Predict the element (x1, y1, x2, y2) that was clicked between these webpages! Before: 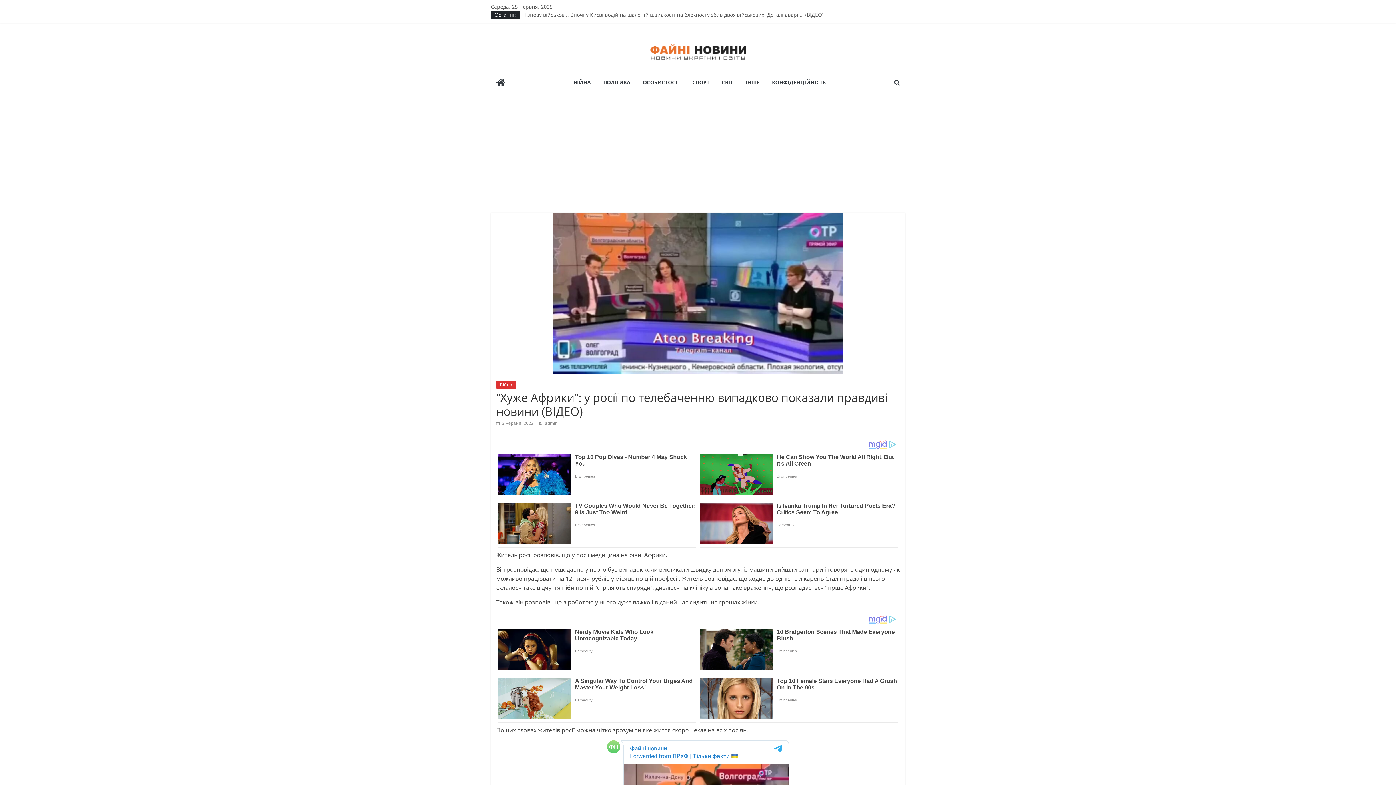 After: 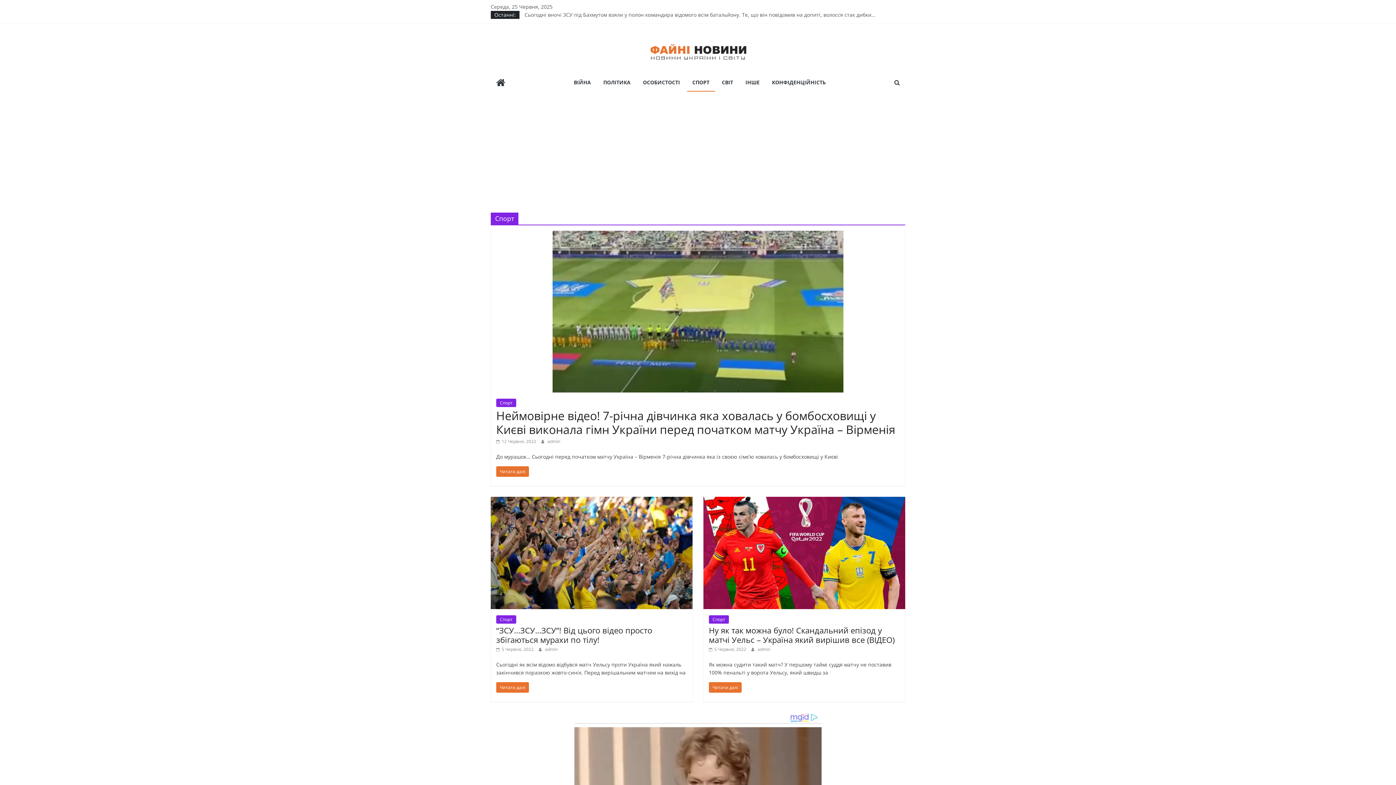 Action: bbox: (687, 74, 715, 91) label: СПОРТ